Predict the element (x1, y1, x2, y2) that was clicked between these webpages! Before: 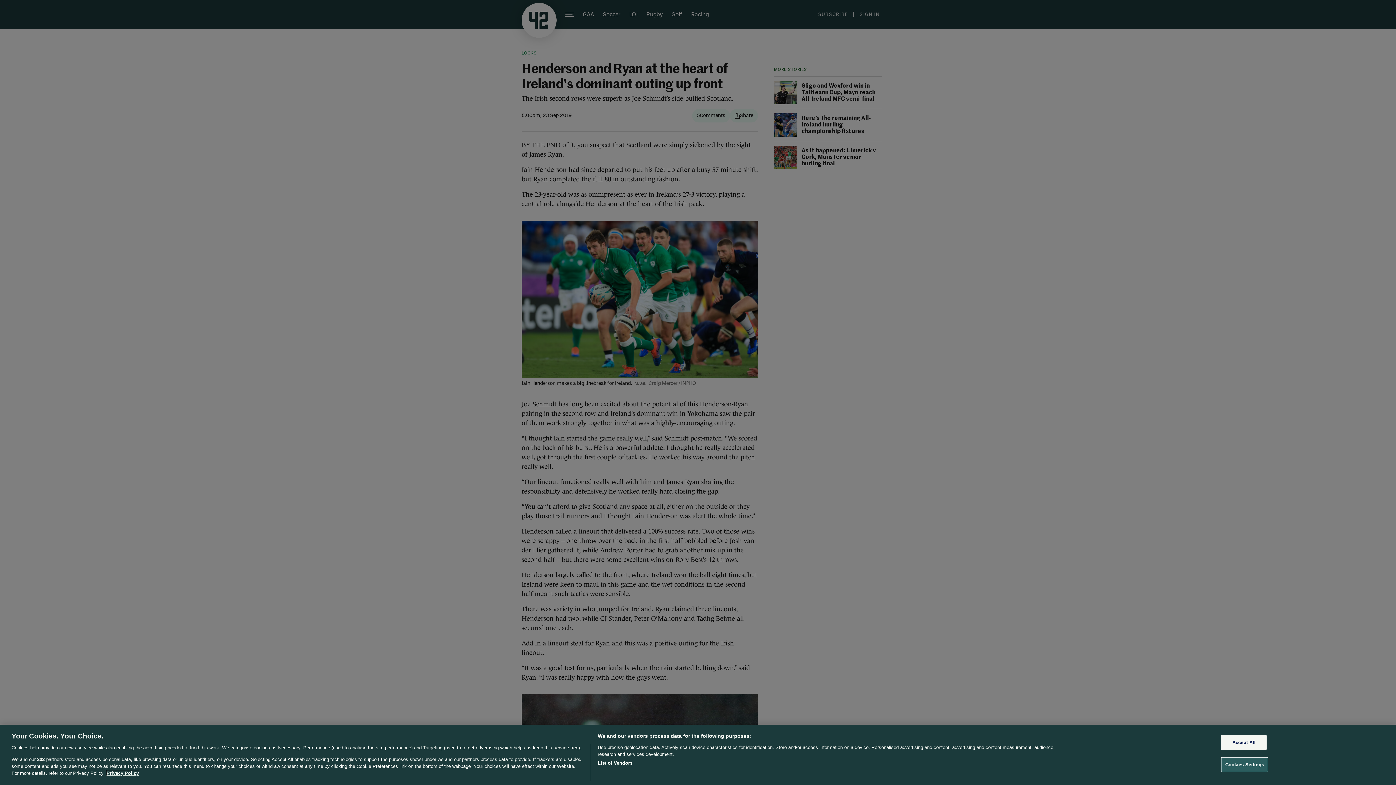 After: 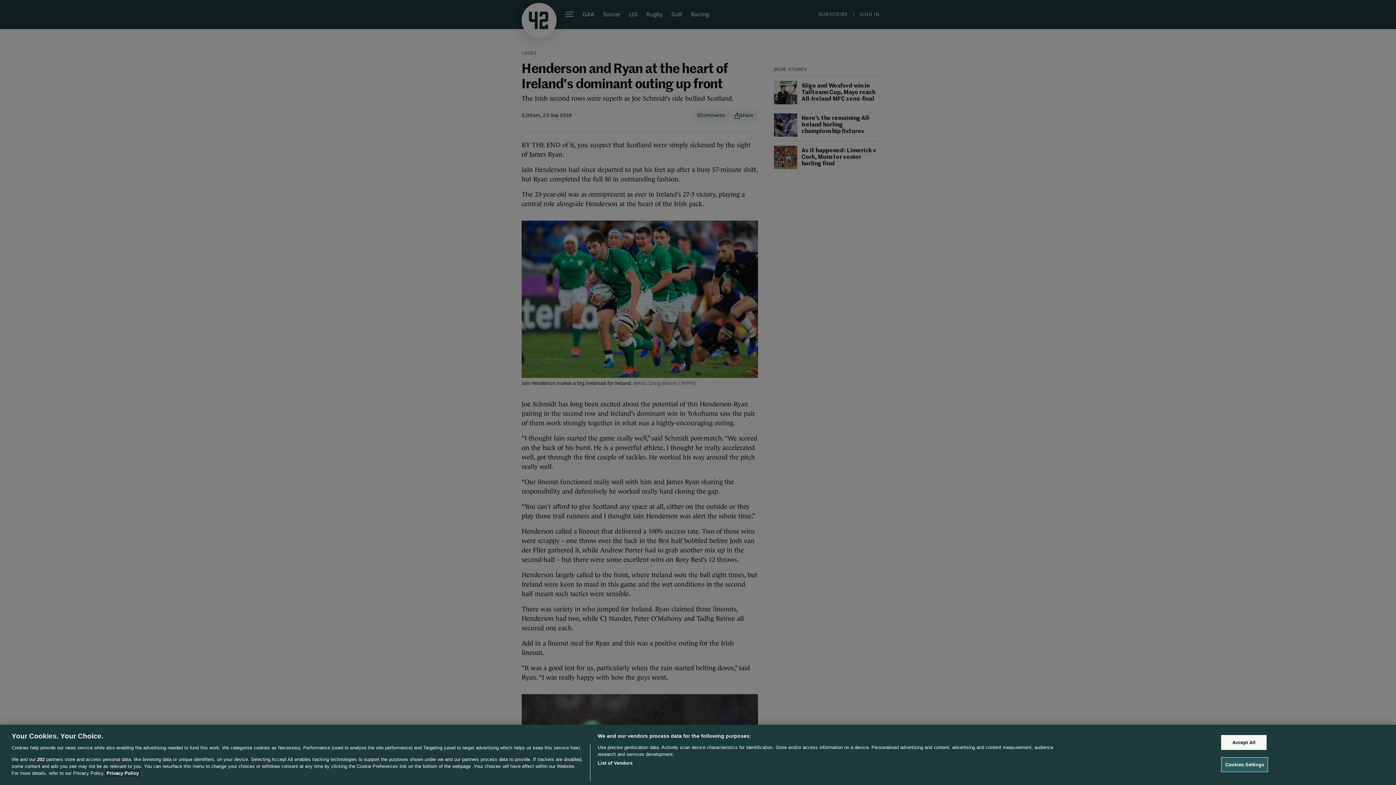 Action: bbox: (106, 770, 138, 776) label: More information about your privacy, opens in a new tab